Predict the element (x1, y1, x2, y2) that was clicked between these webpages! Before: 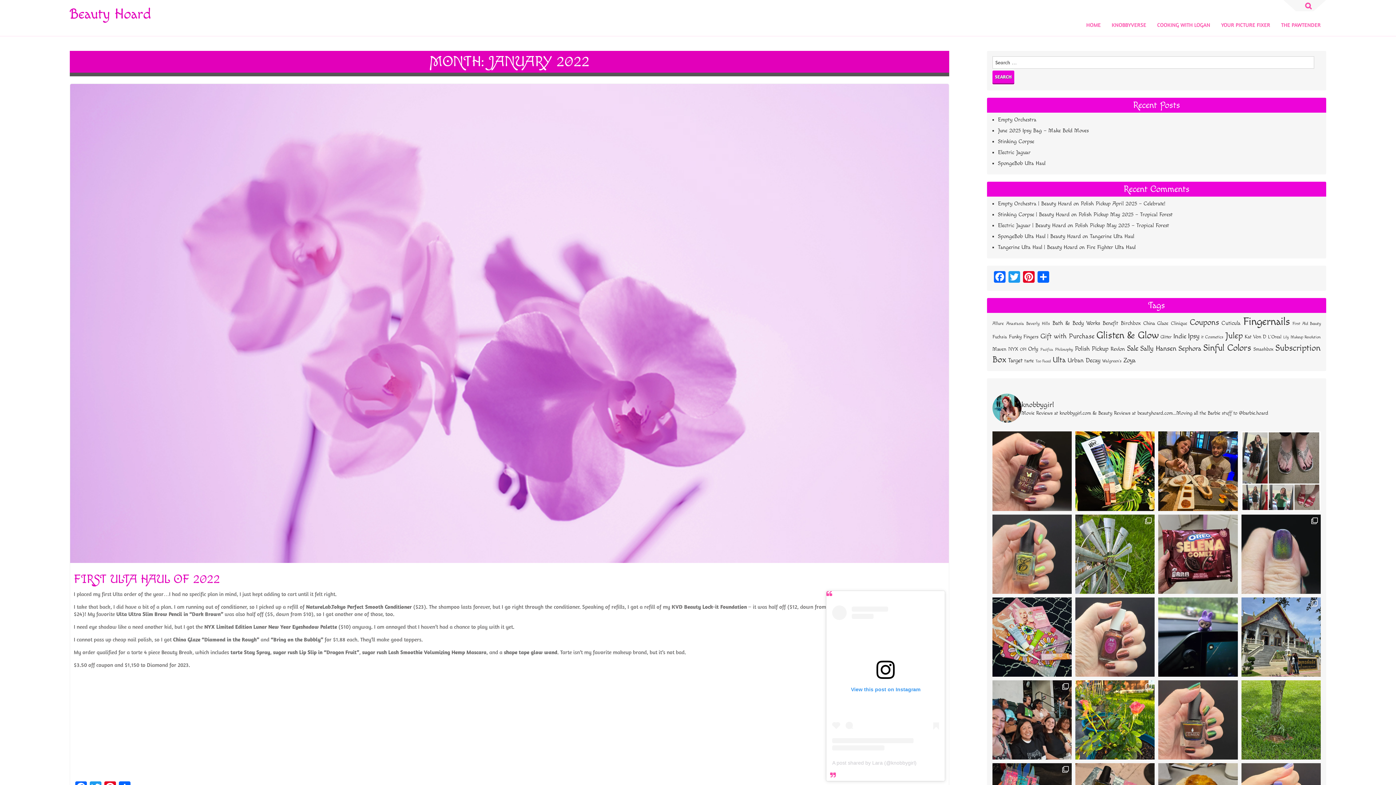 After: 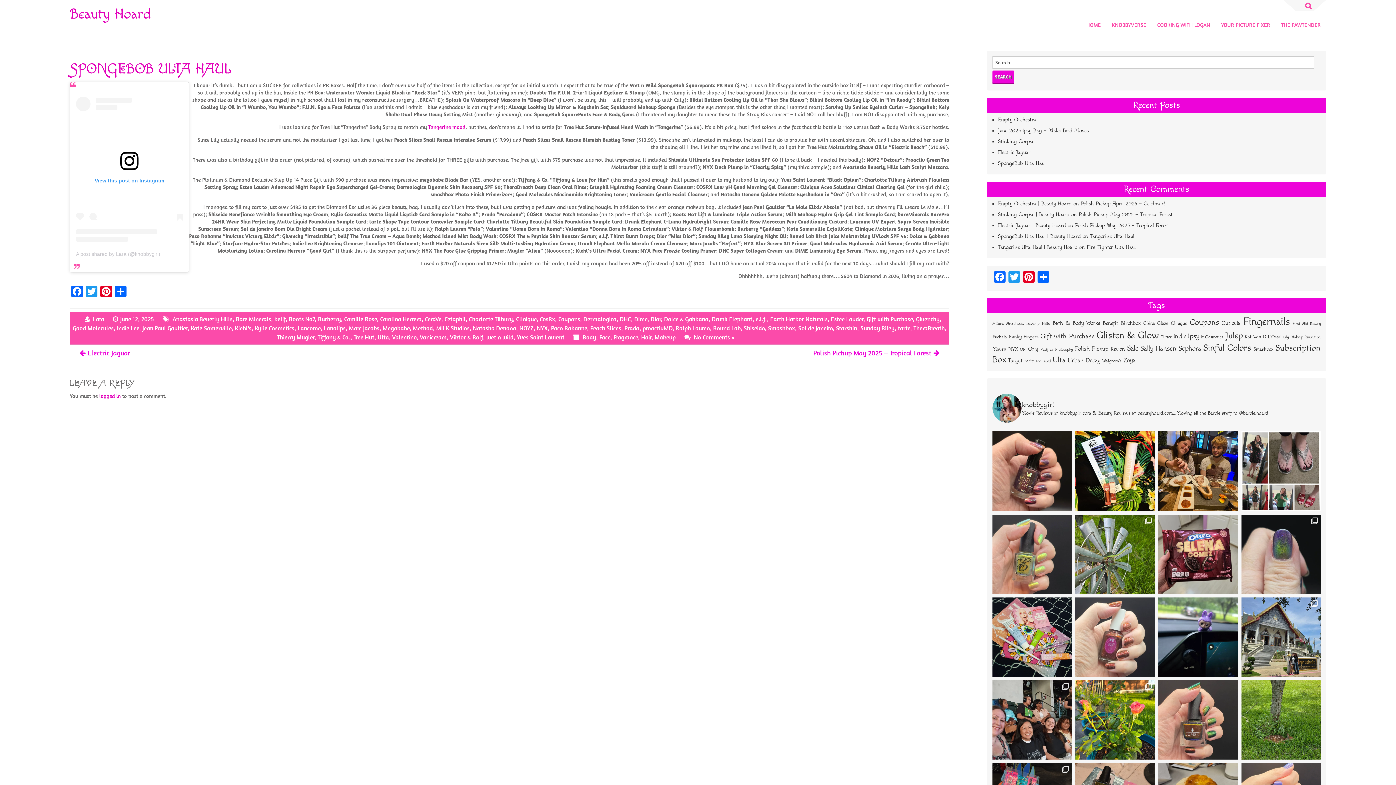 Action: label: SpongeBob Ulta Haul bbox: (998, 160, 1045, 166)